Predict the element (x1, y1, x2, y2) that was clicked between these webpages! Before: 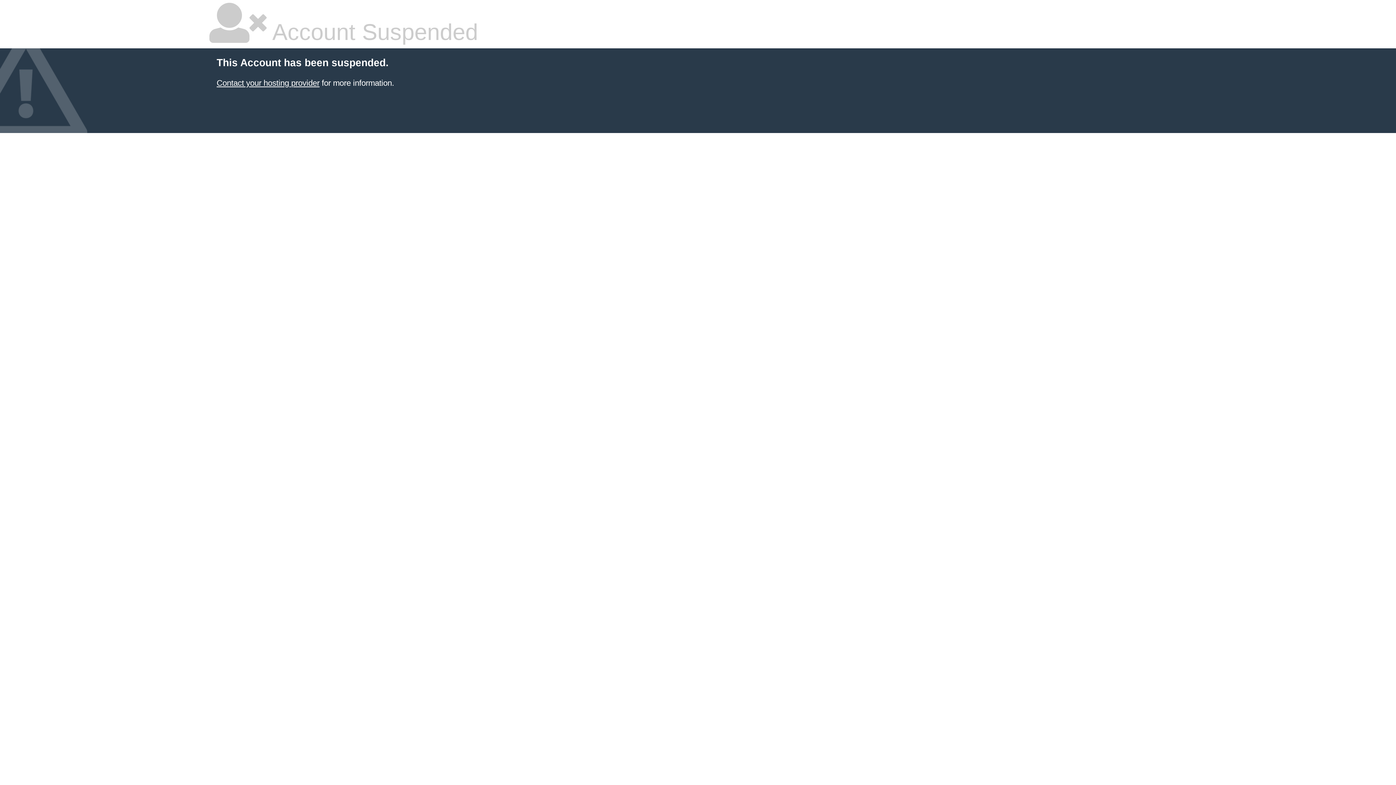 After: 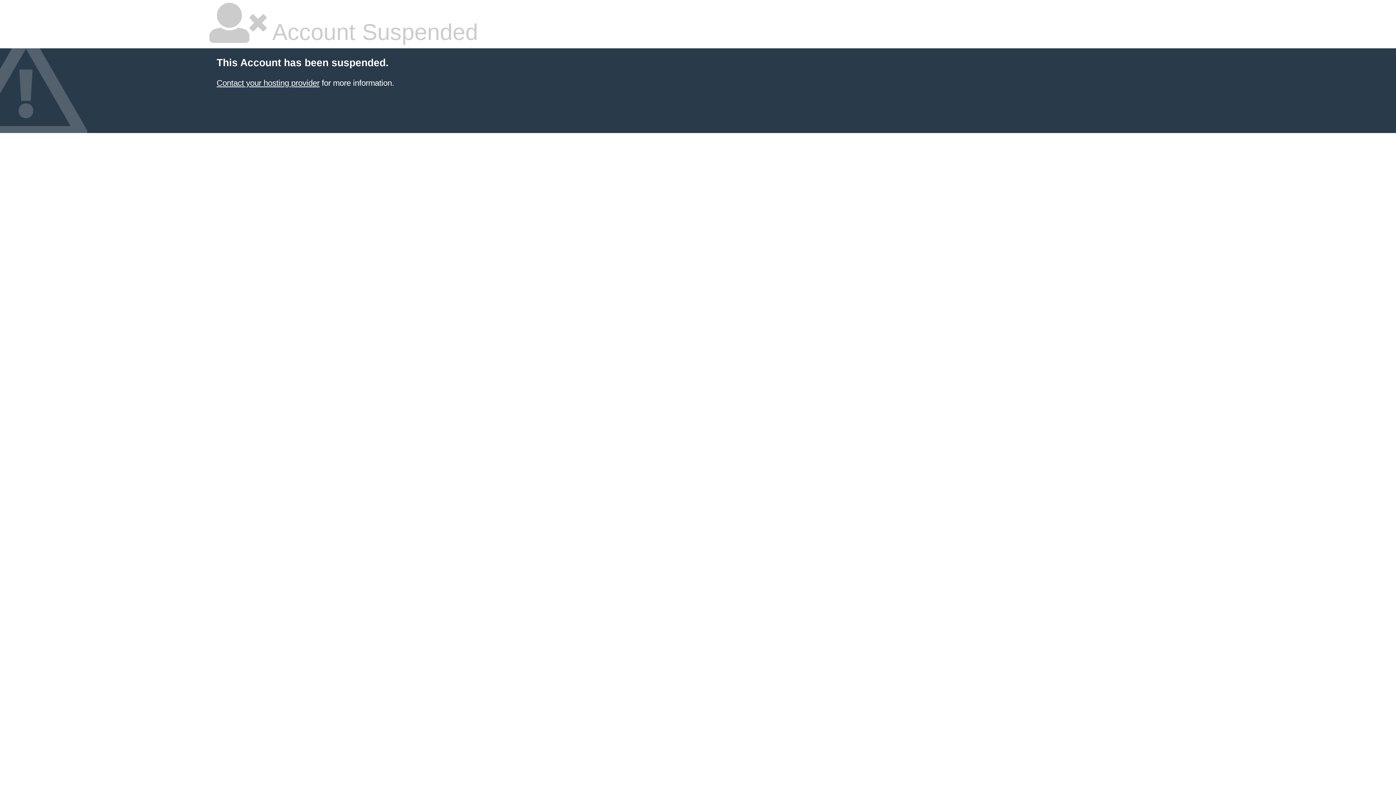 Action: bbox: (216, 78, 319, 87) label: Contact your hosting provider